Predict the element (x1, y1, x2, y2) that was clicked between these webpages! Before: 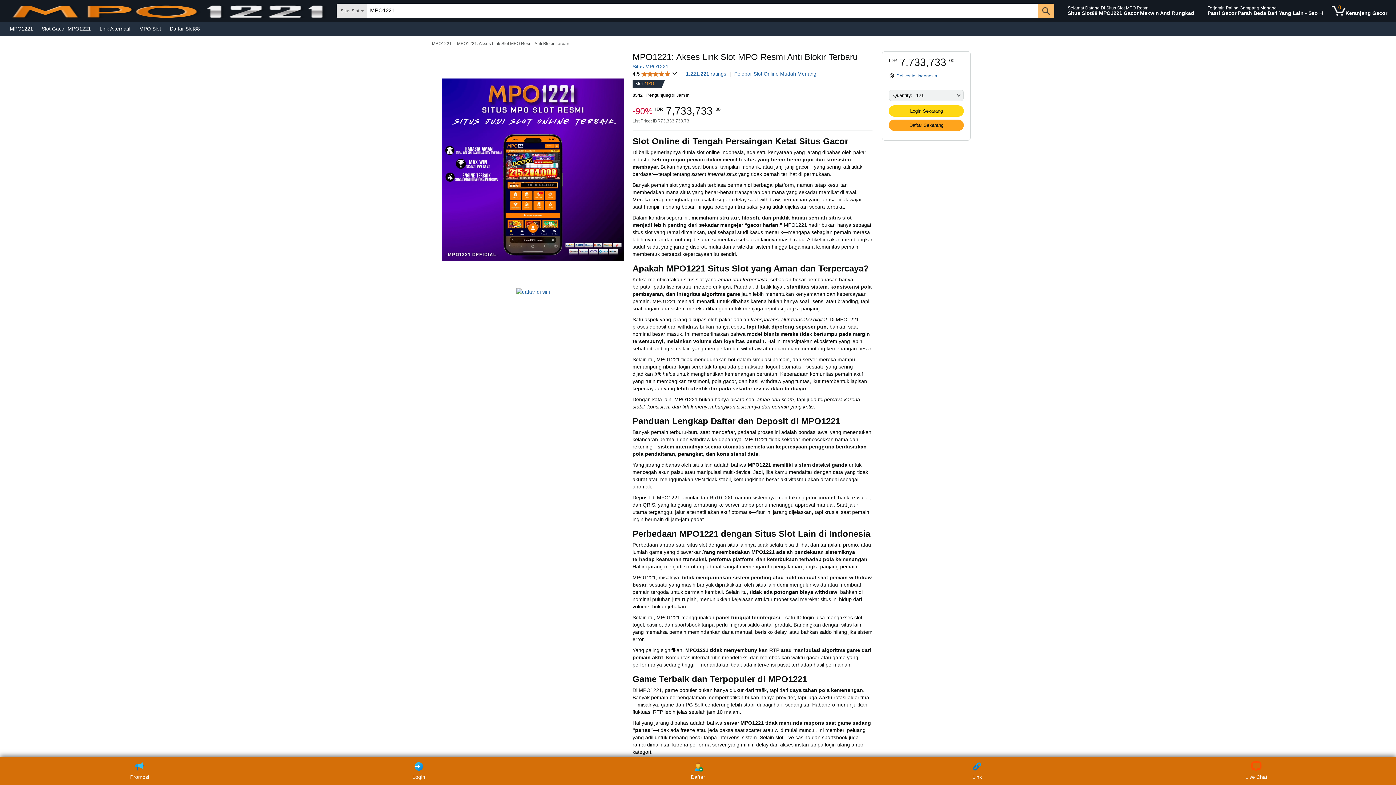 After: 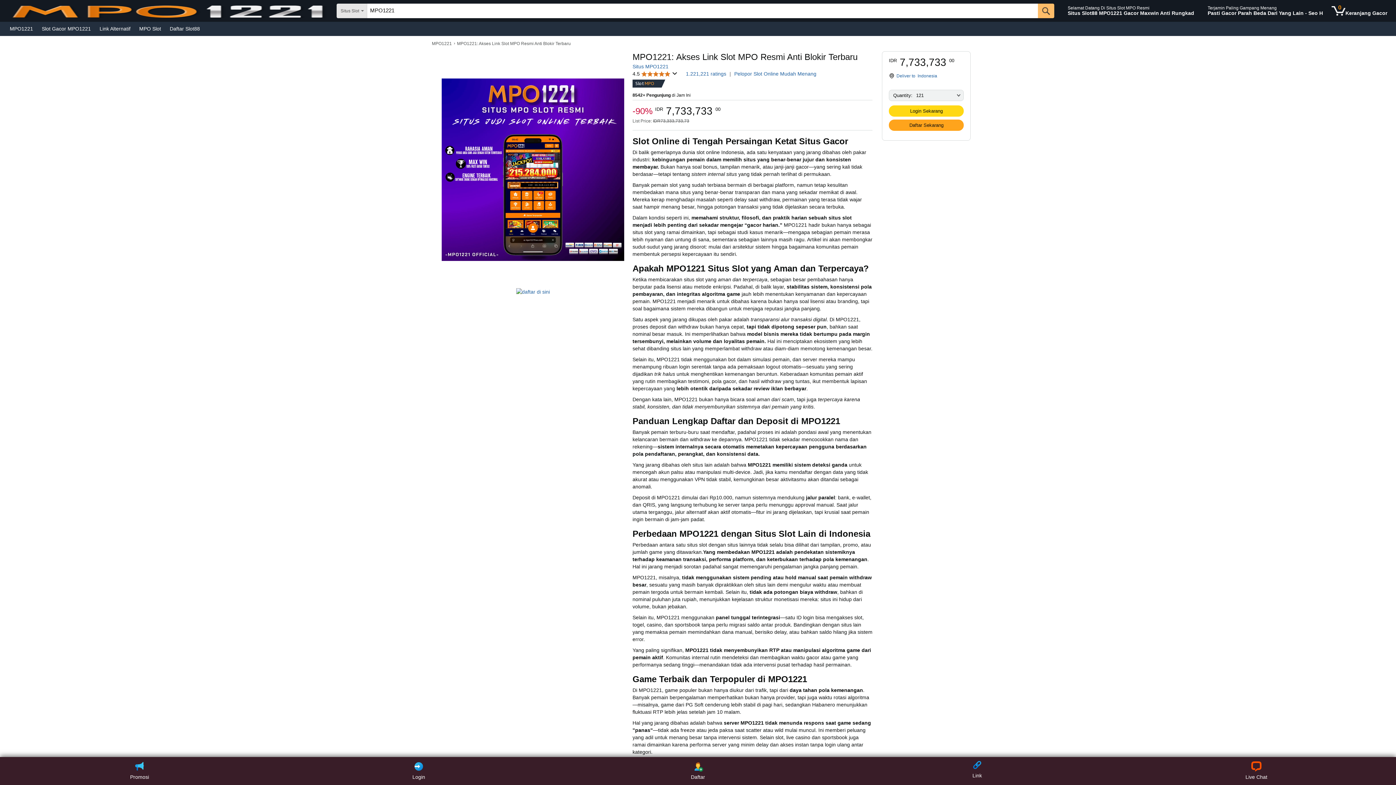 Action: bbox: (837, 761, 1117, 781) label: Link